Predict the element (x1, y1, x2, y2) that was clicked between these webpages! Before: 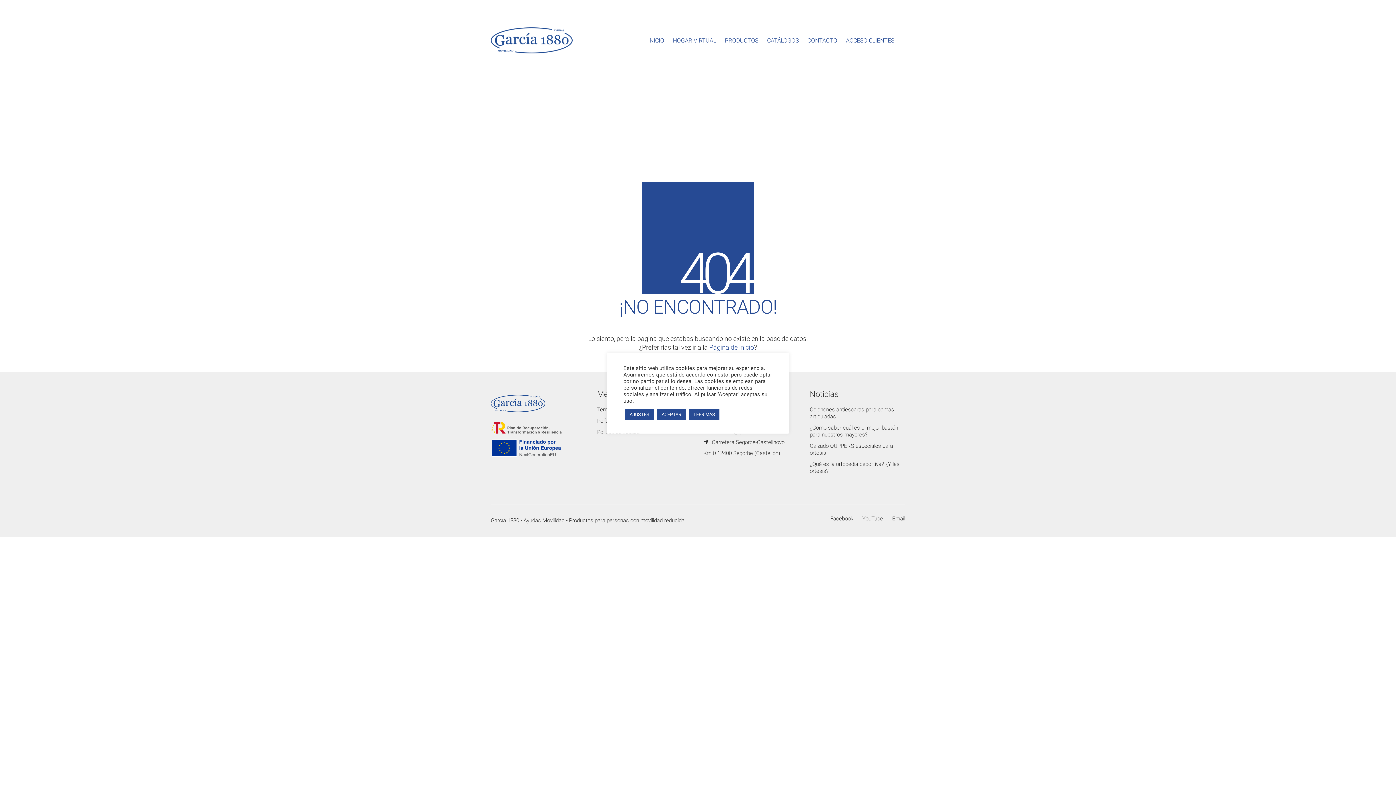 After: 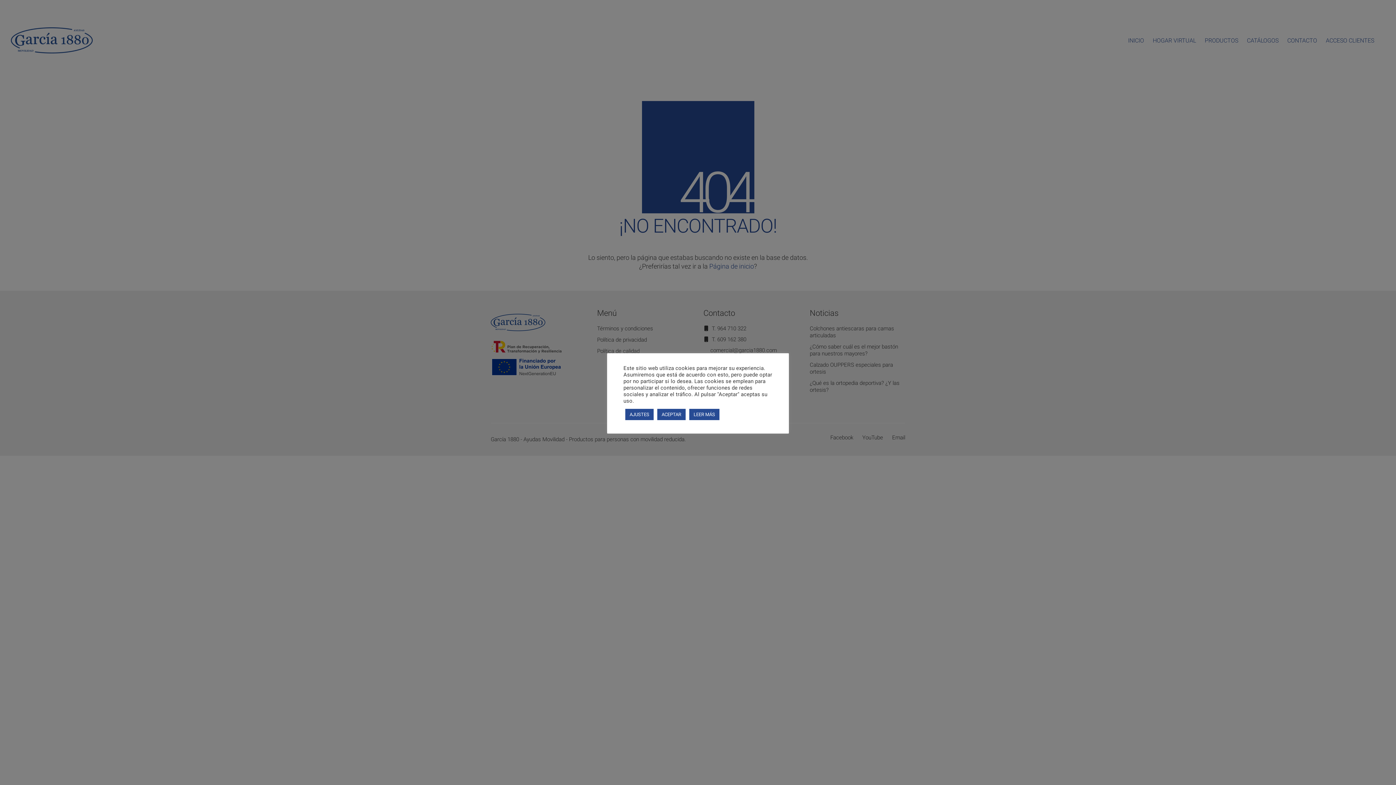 Action: label: Facebook bbox: (830, 515, 853, 522)